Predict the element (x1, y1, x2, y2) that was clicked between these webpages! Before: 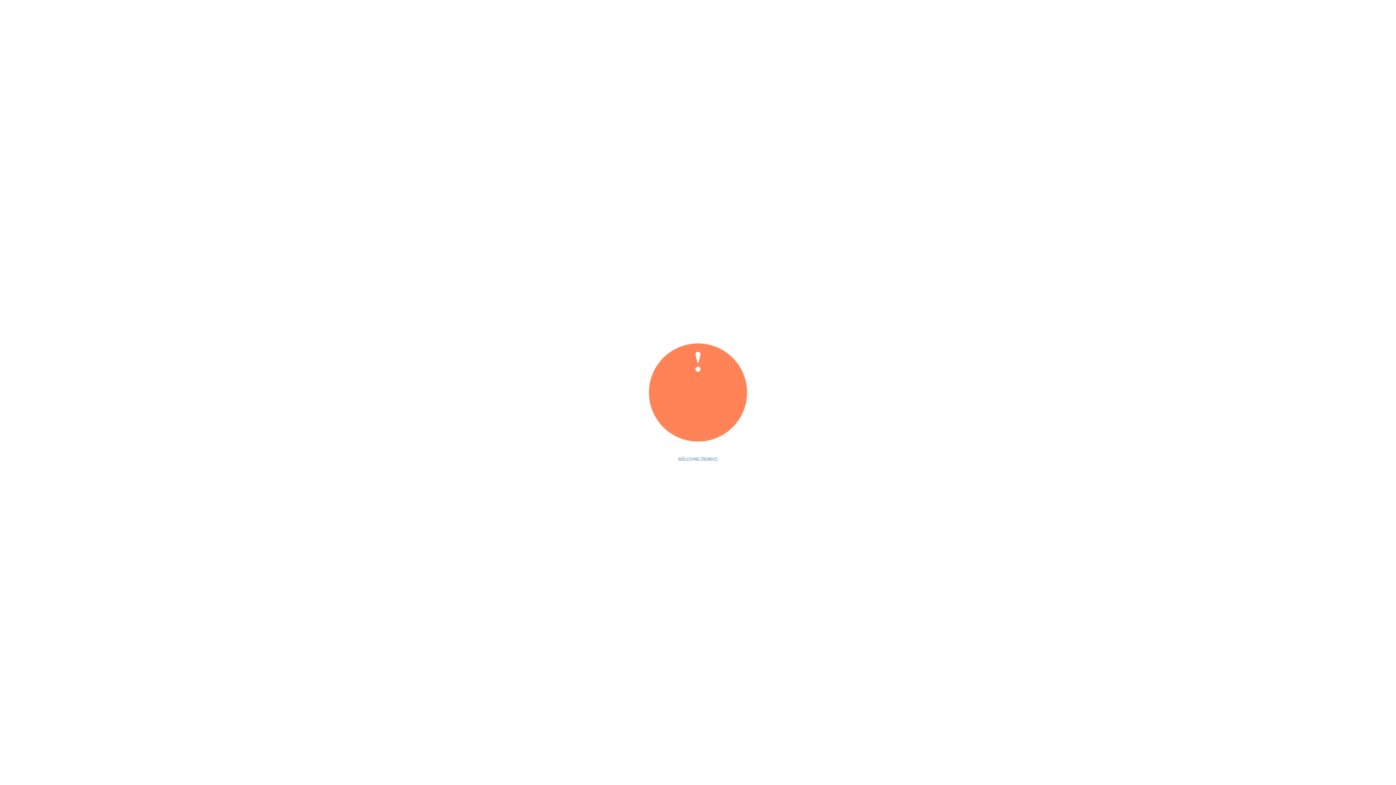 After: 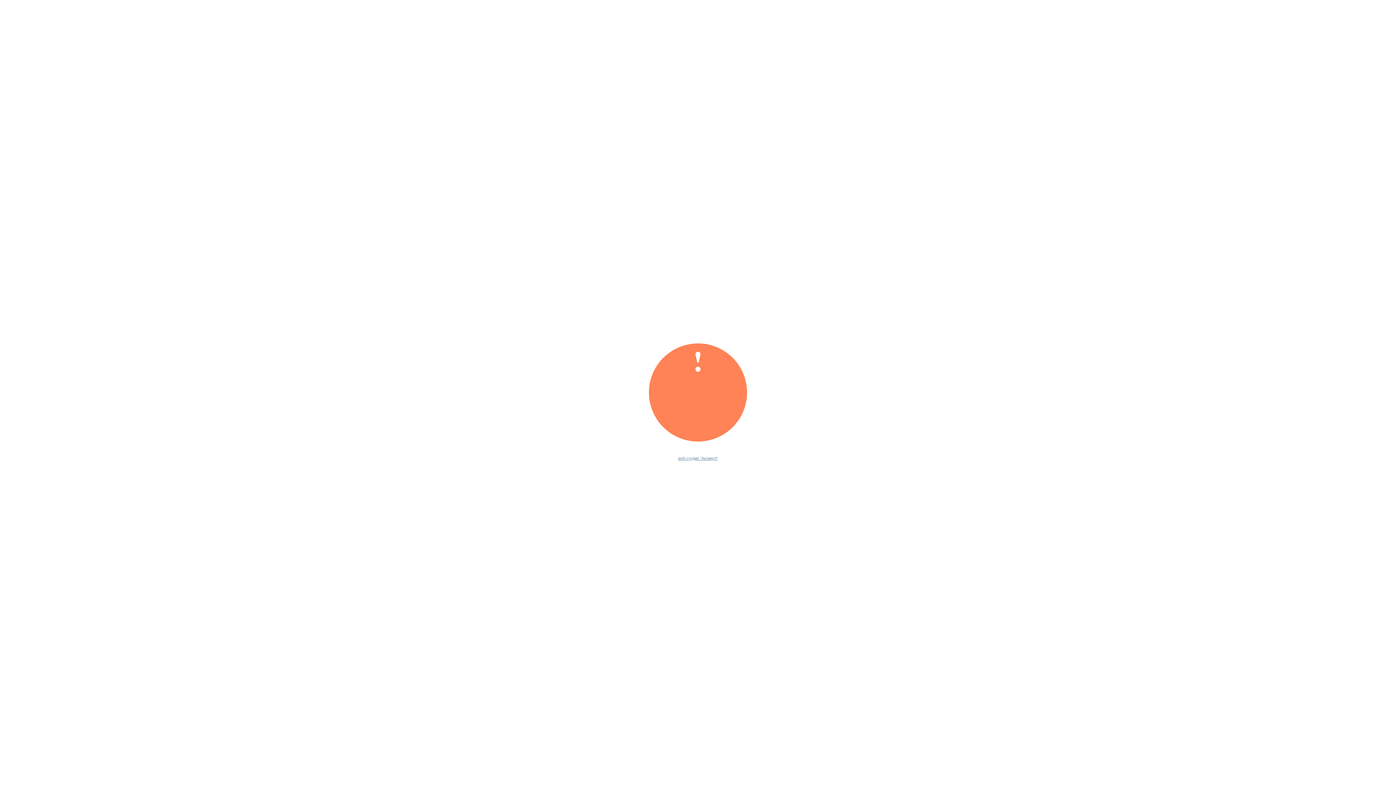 Action: bbox: (678, 456, 718, 460) label: веб-студия "Артикул"